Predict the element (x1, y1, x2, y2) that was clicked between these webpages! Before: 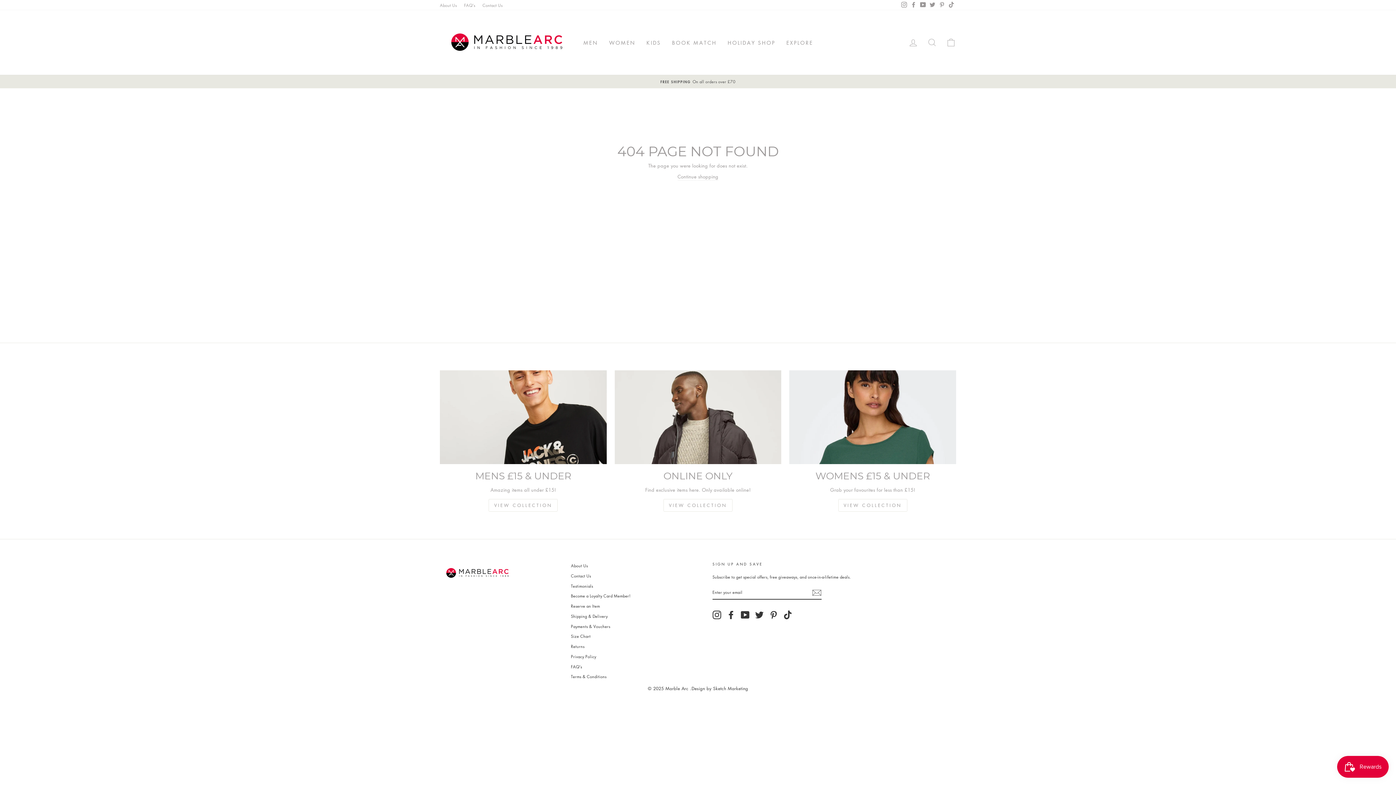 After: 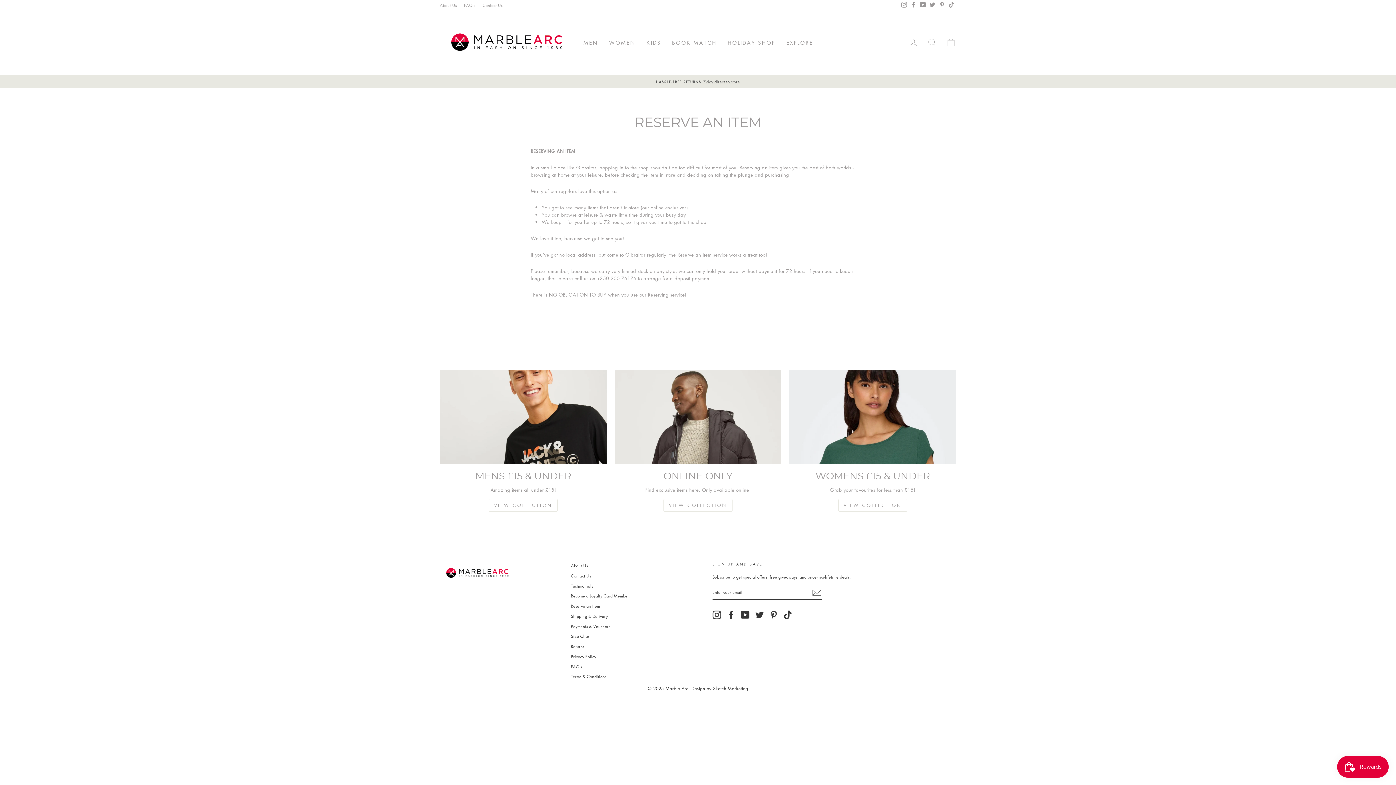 Action: label: Reserve an Item bbox: (571, 601, 600, 610)